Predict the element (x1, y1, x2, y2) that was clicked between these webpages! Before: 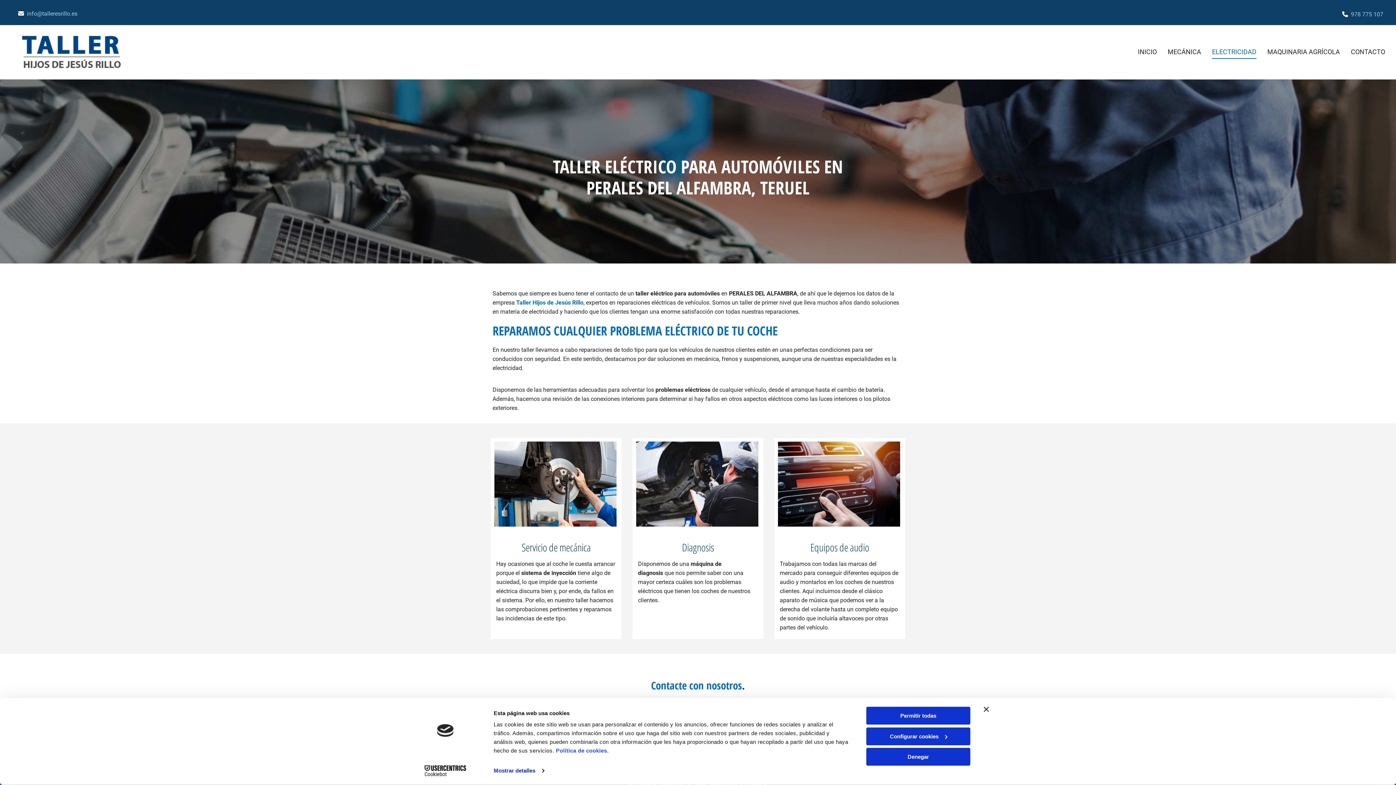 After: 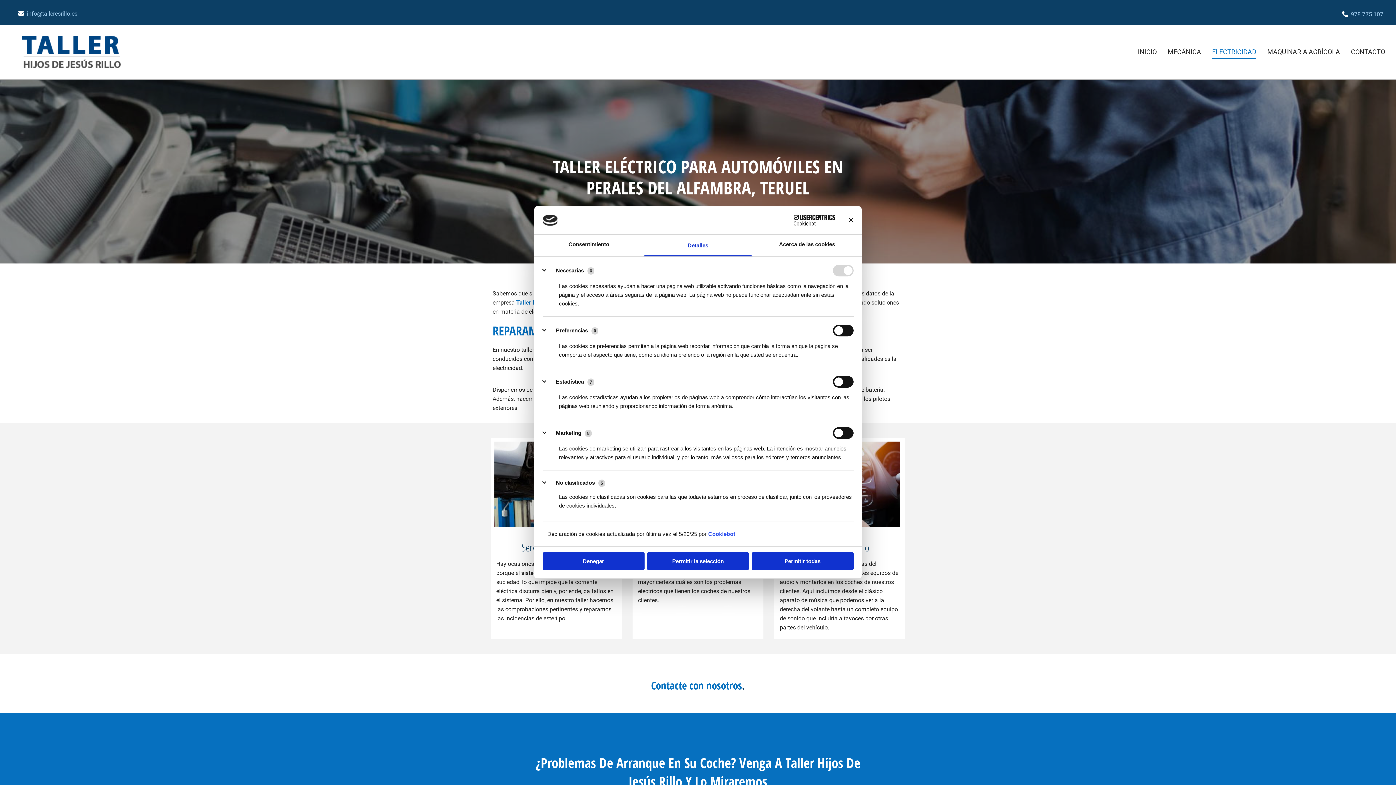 Action: label: Mostrar detalles bbox: (493, 765, 544, 776)